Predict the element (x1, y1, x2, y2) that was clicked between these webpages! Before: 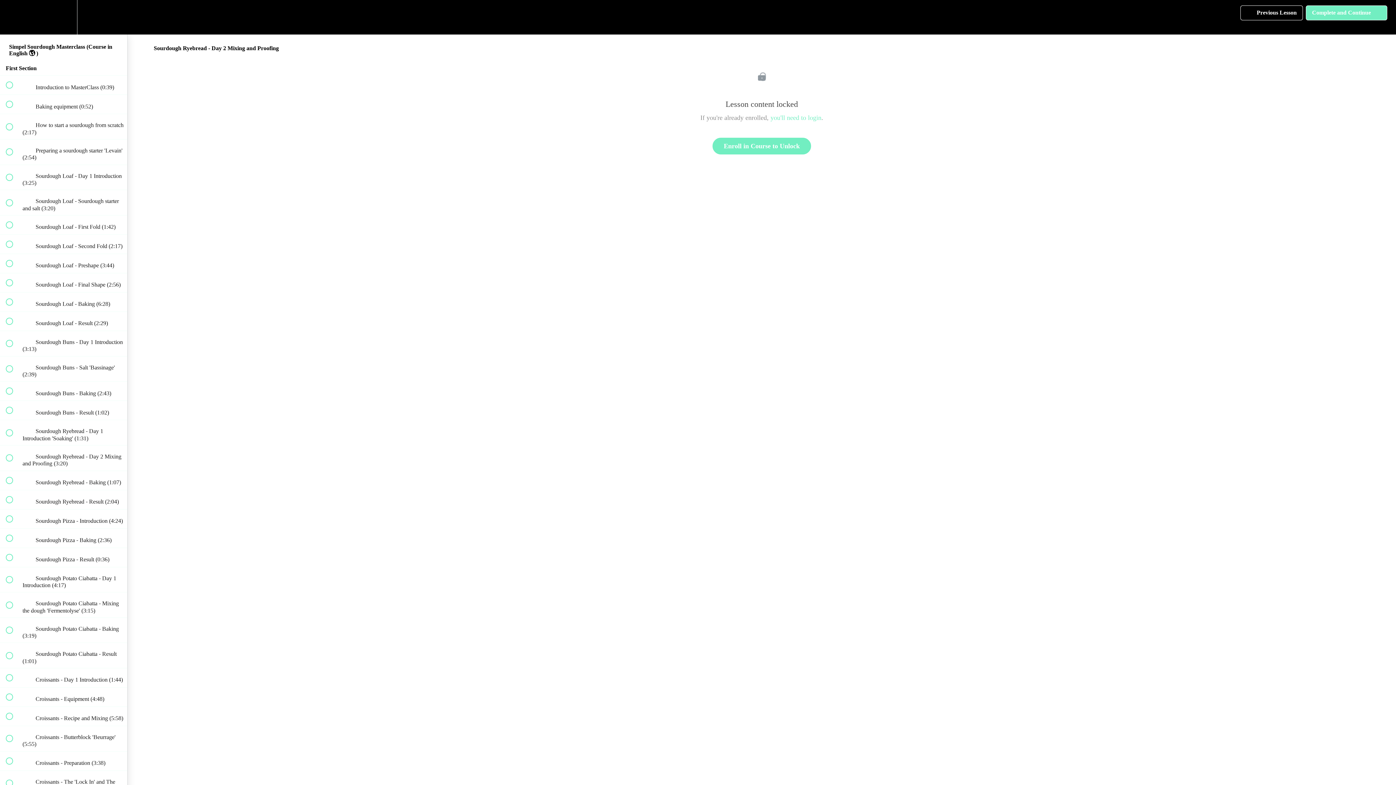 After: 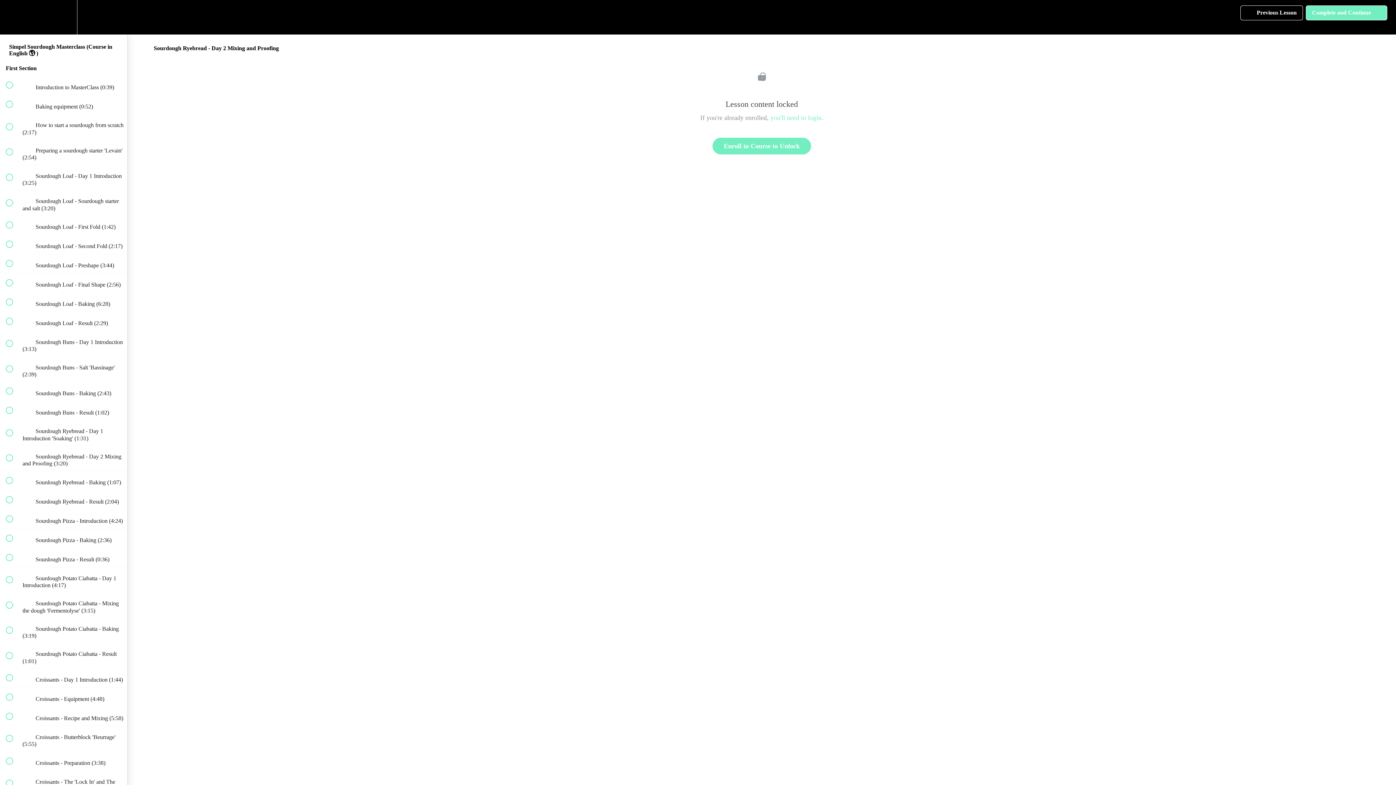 Action: bbox: (0, 445, 127, 470) label:  
 Sourdough Ryebread - Day 2 Mixing and Proofing (3:20)